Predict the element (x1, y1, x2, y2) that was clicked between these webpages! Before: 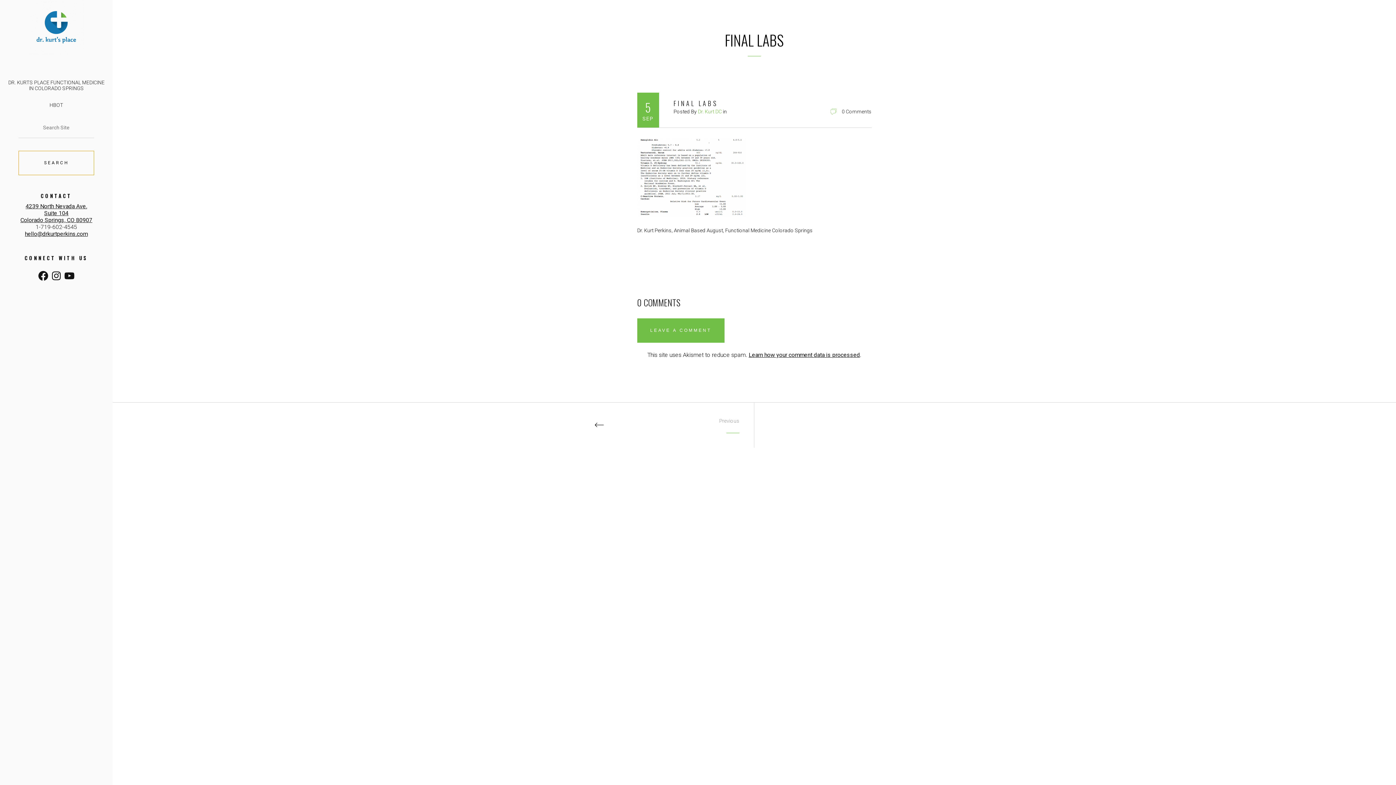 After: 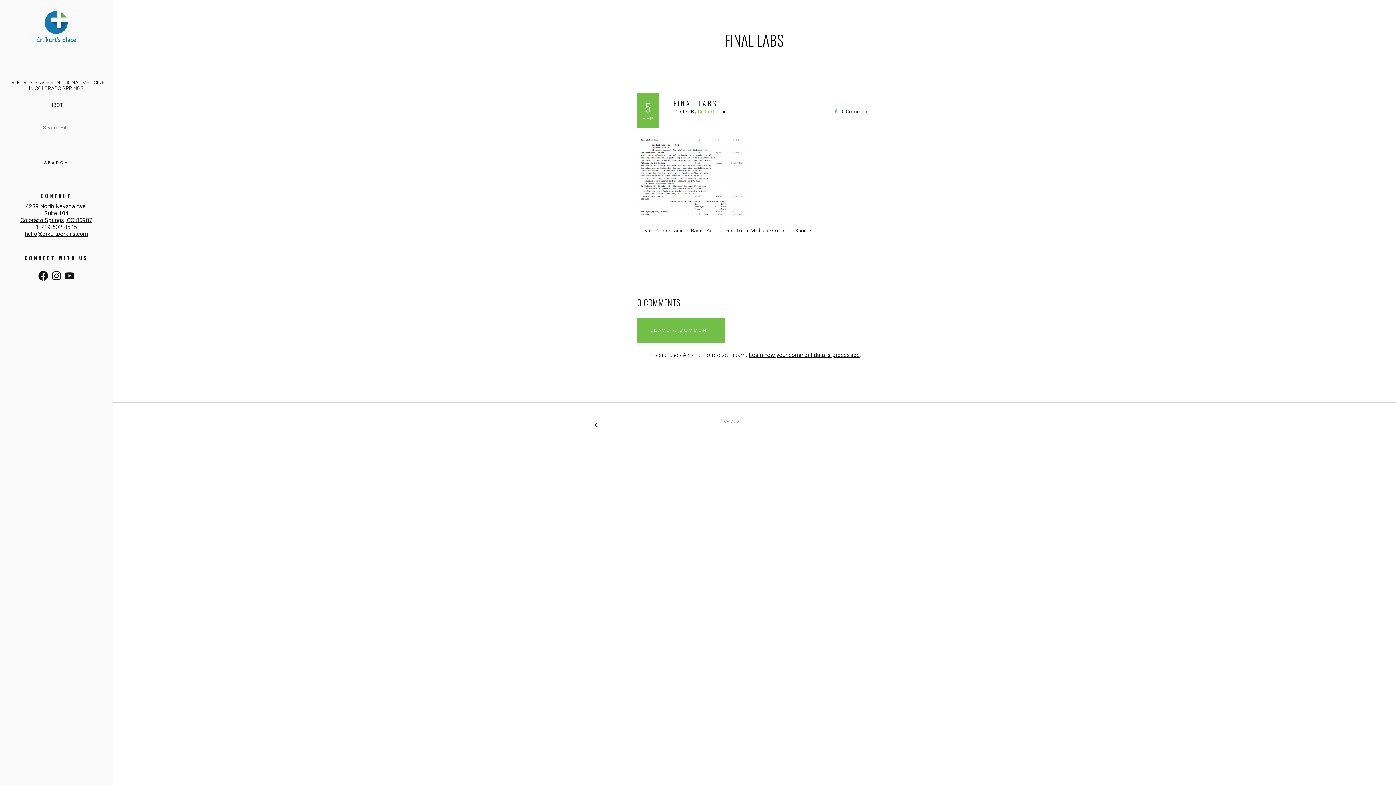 Action: label: 5 bbox: (645, 98, 651, 115)